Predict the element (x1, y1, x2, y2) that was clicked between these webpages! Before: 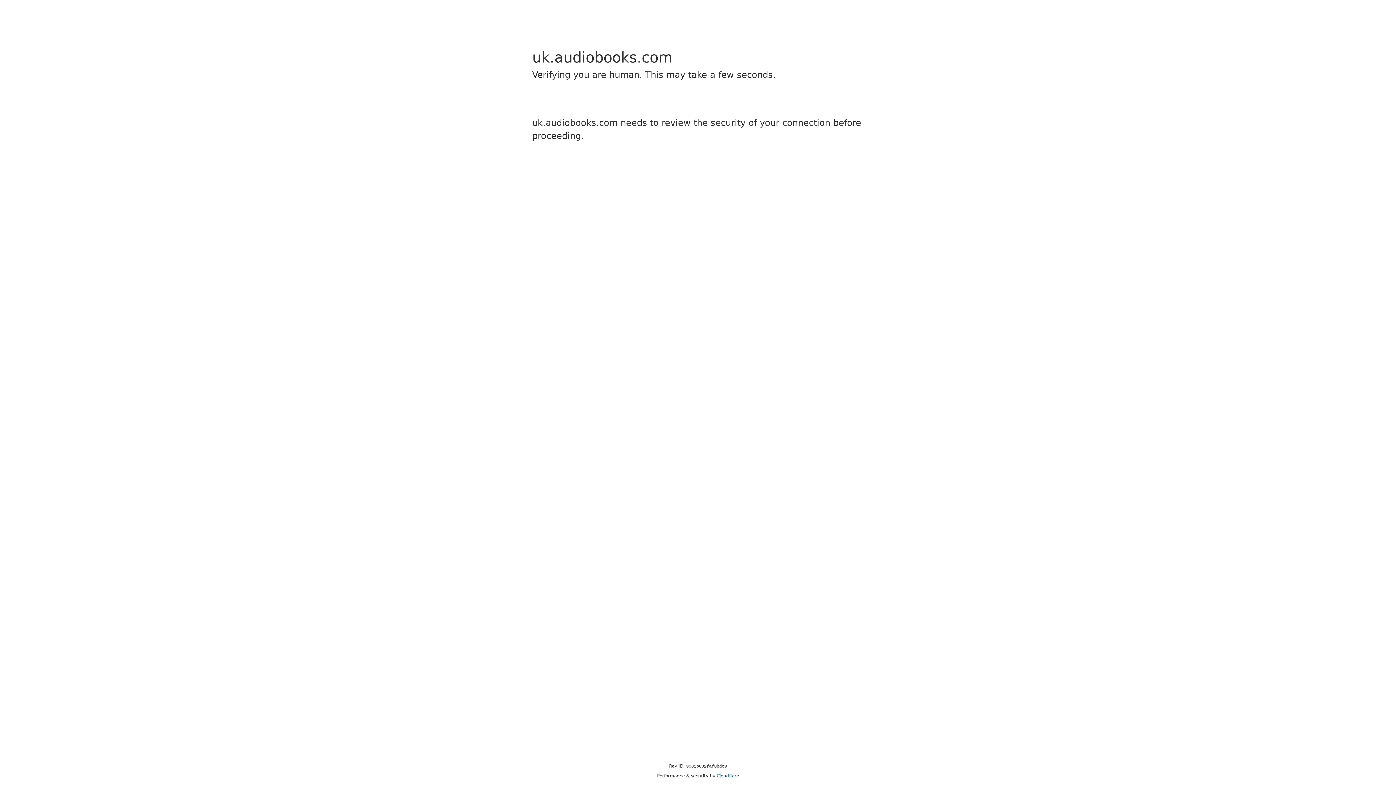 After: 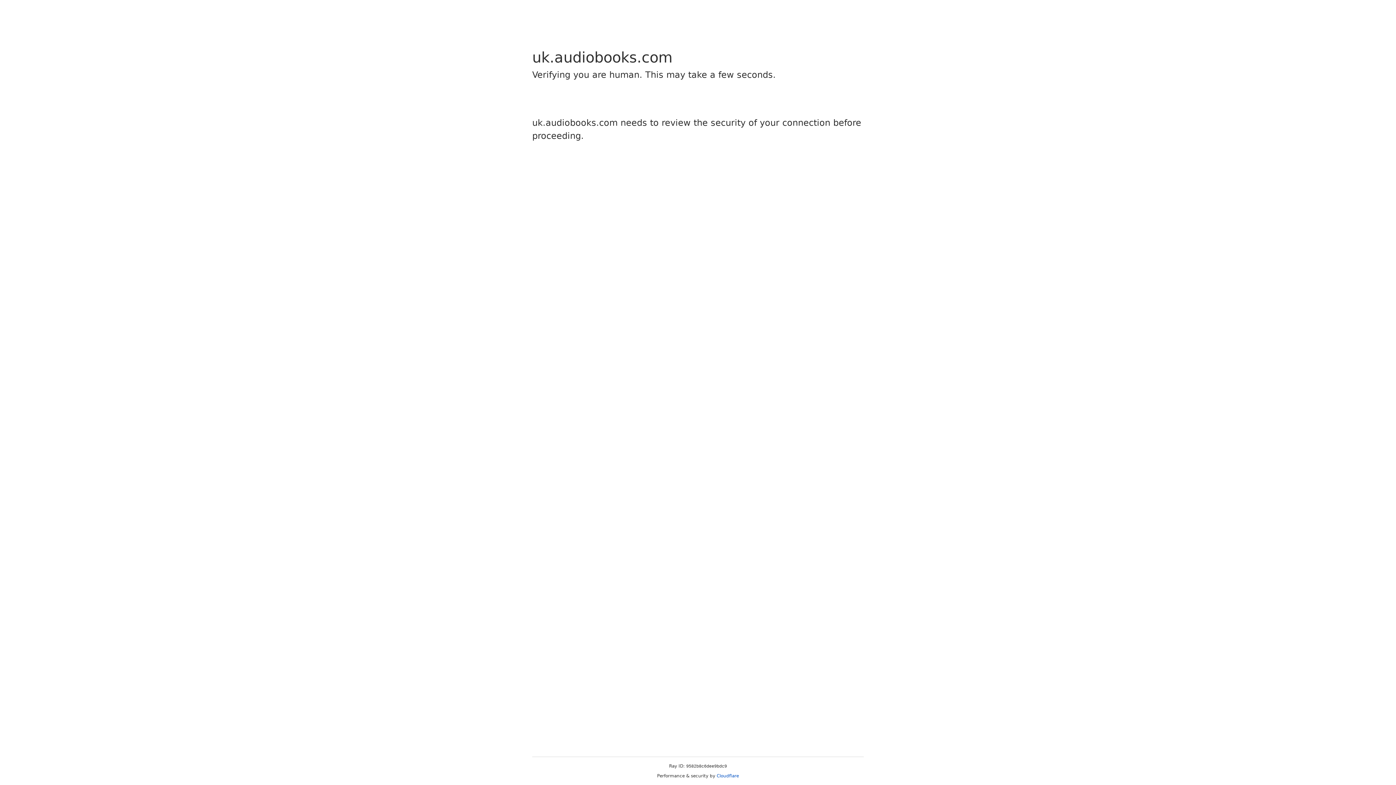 Action: label: Cloudflare bbox: (716, 773, 739, 778)